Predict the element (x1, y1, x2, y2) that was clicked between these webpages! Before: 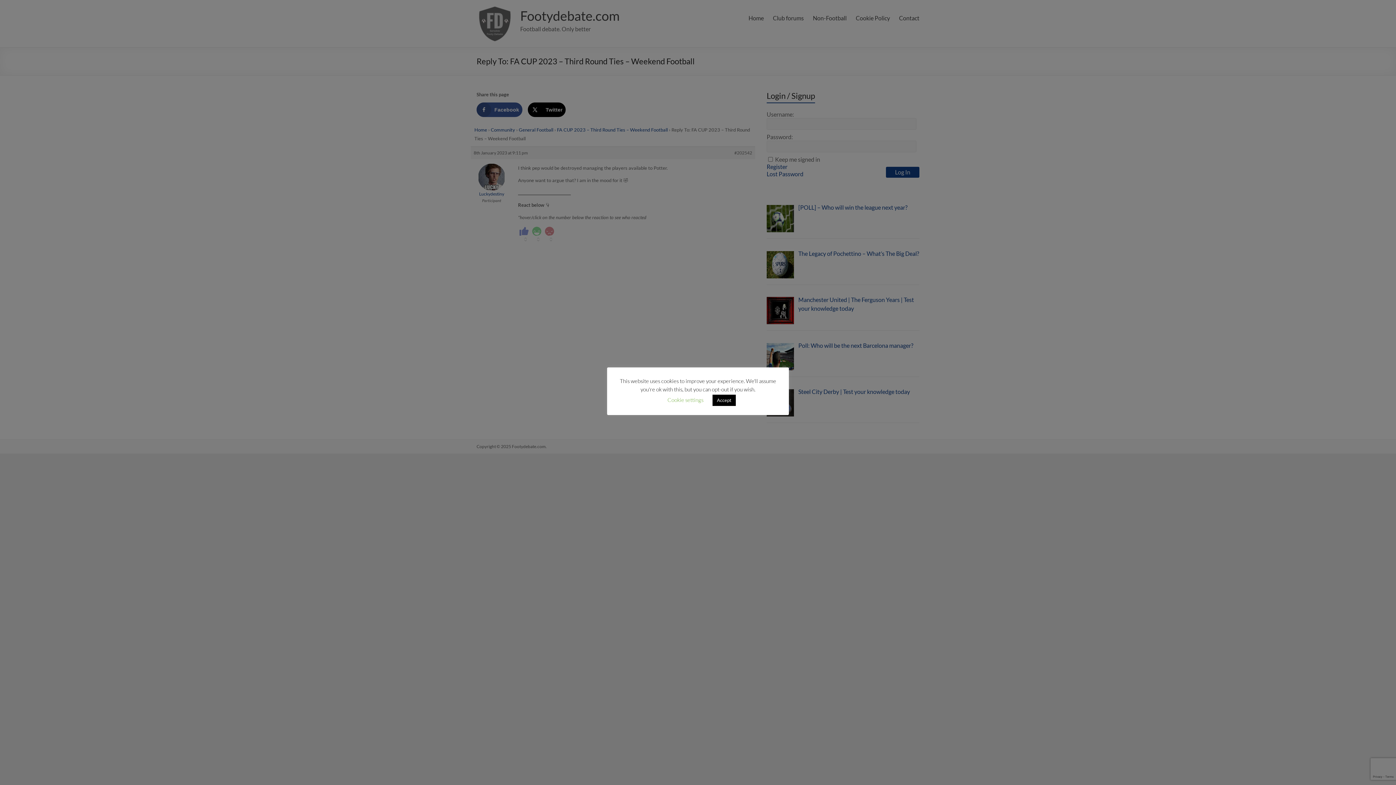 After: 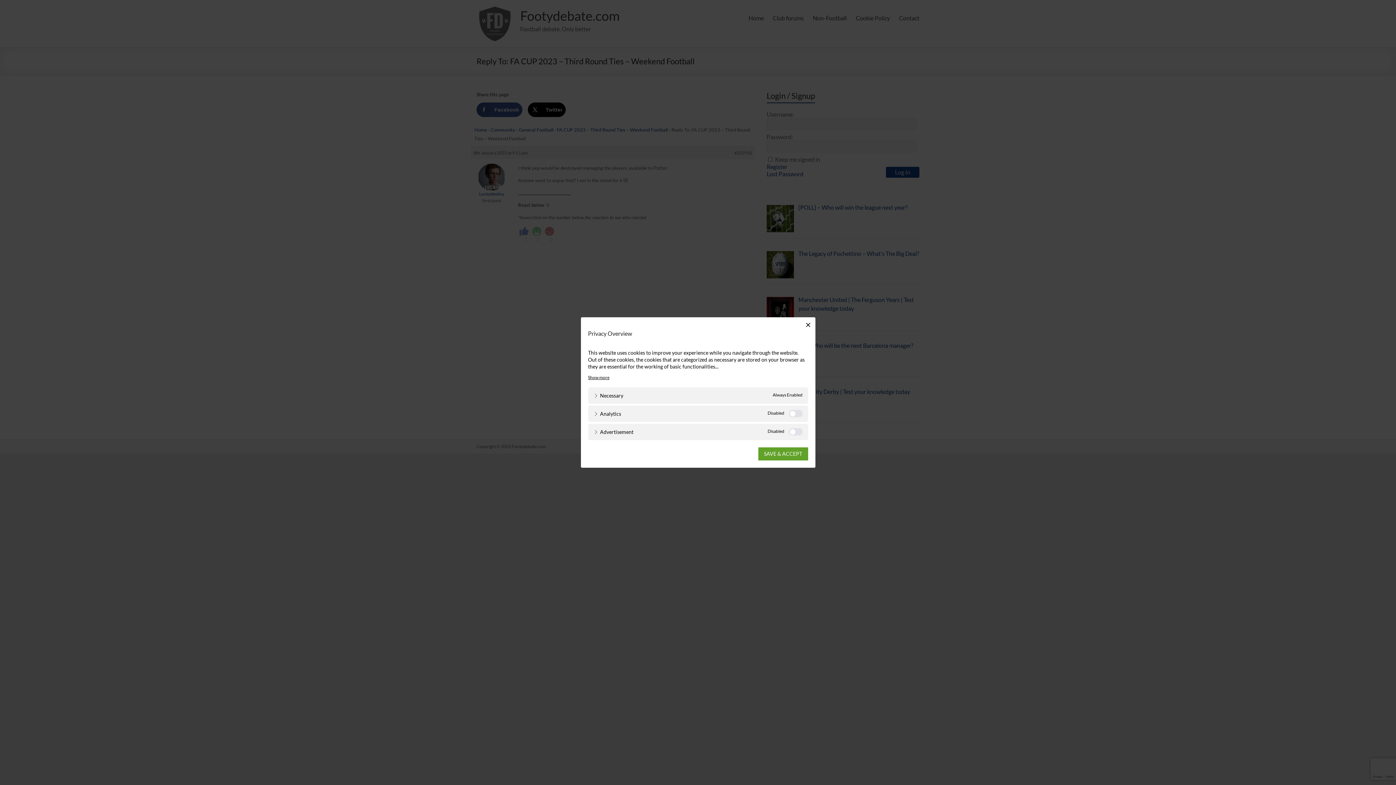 Action: label: Cookie settings bbox: (667, 396, 703, 403)